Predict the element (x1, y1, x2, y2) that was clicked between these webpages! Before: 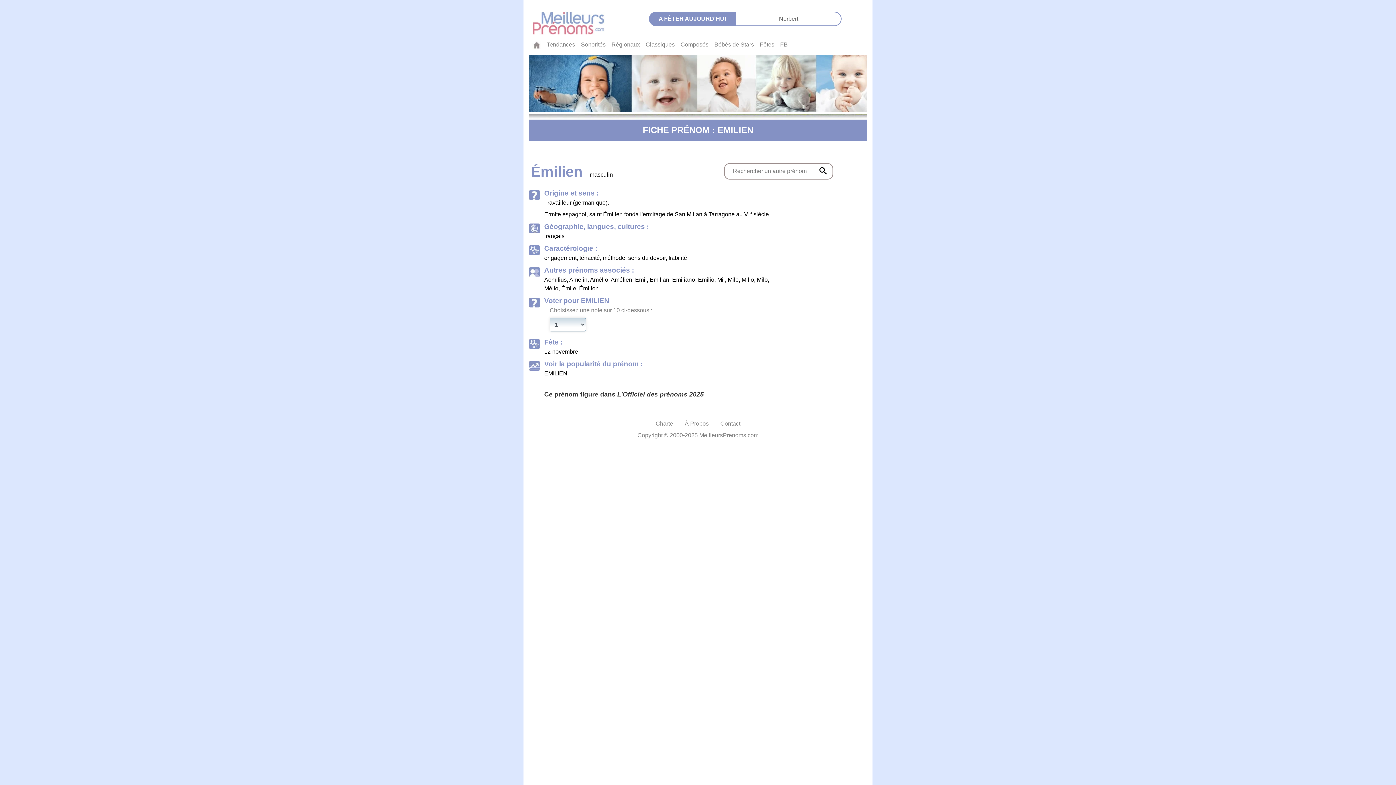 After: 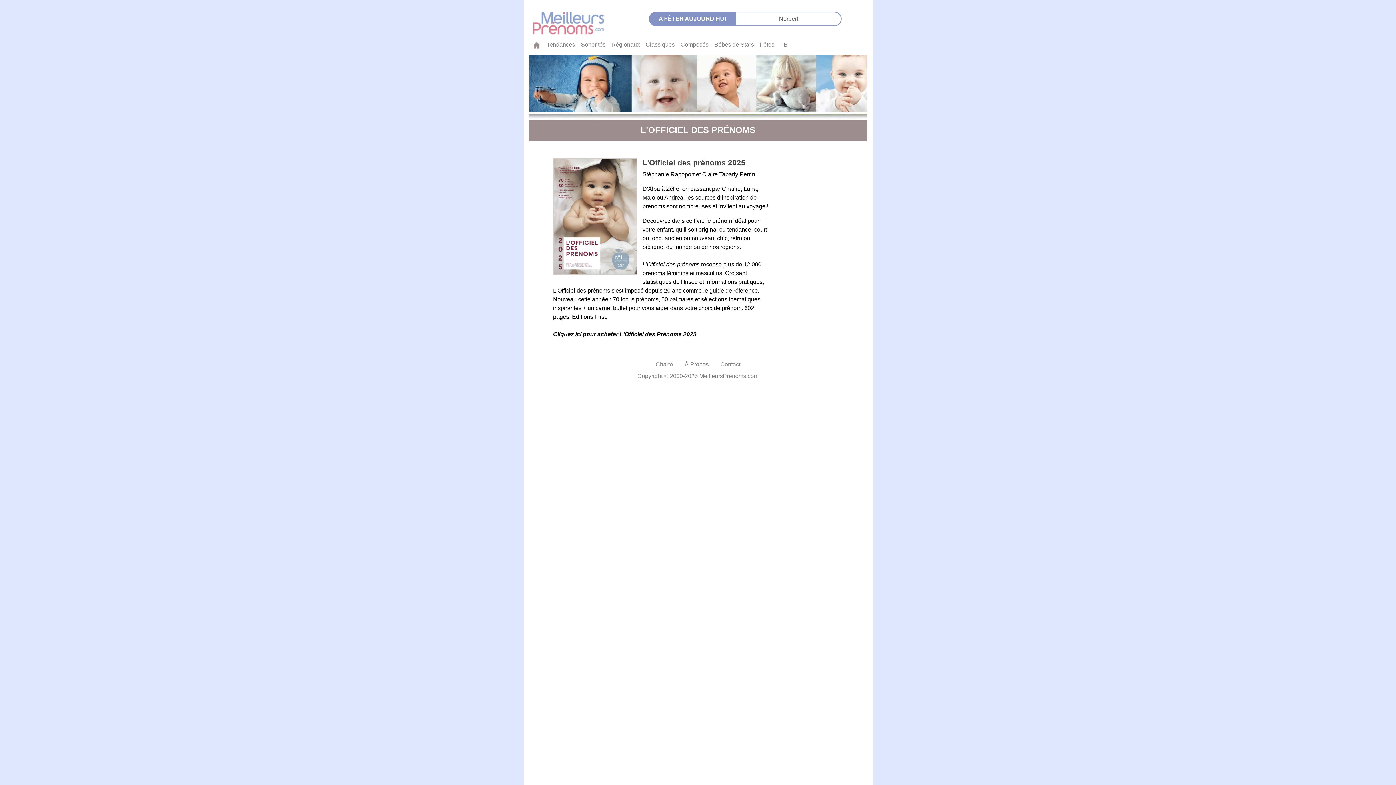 Action: label: Ce prénom figure dans L’Officiel des prénoms 2025 bbox: (544, 390, 704, 398)